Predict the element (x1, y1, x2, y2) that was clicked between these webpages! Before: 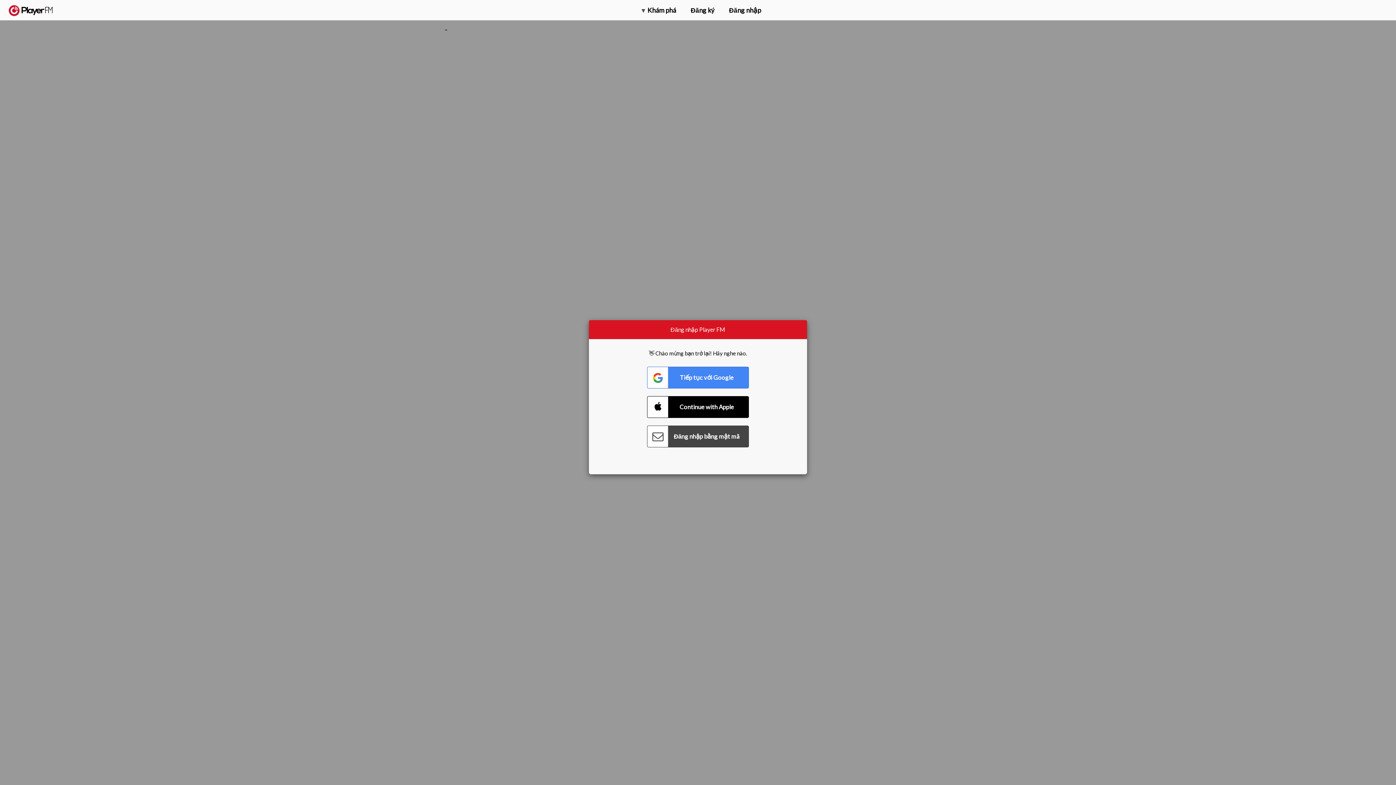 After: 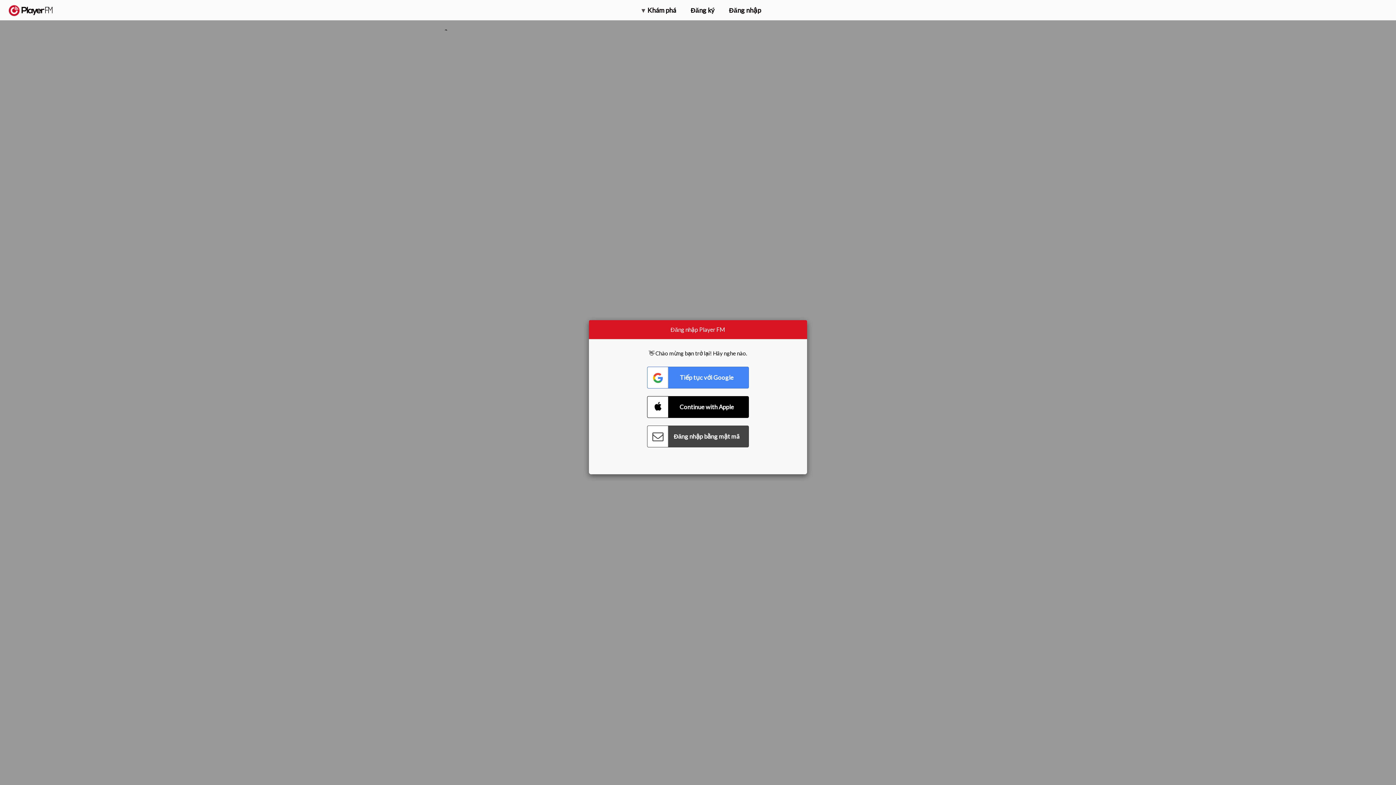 Action: bbox: (1357, 5, 1365, 12) label: Tìm kiếm